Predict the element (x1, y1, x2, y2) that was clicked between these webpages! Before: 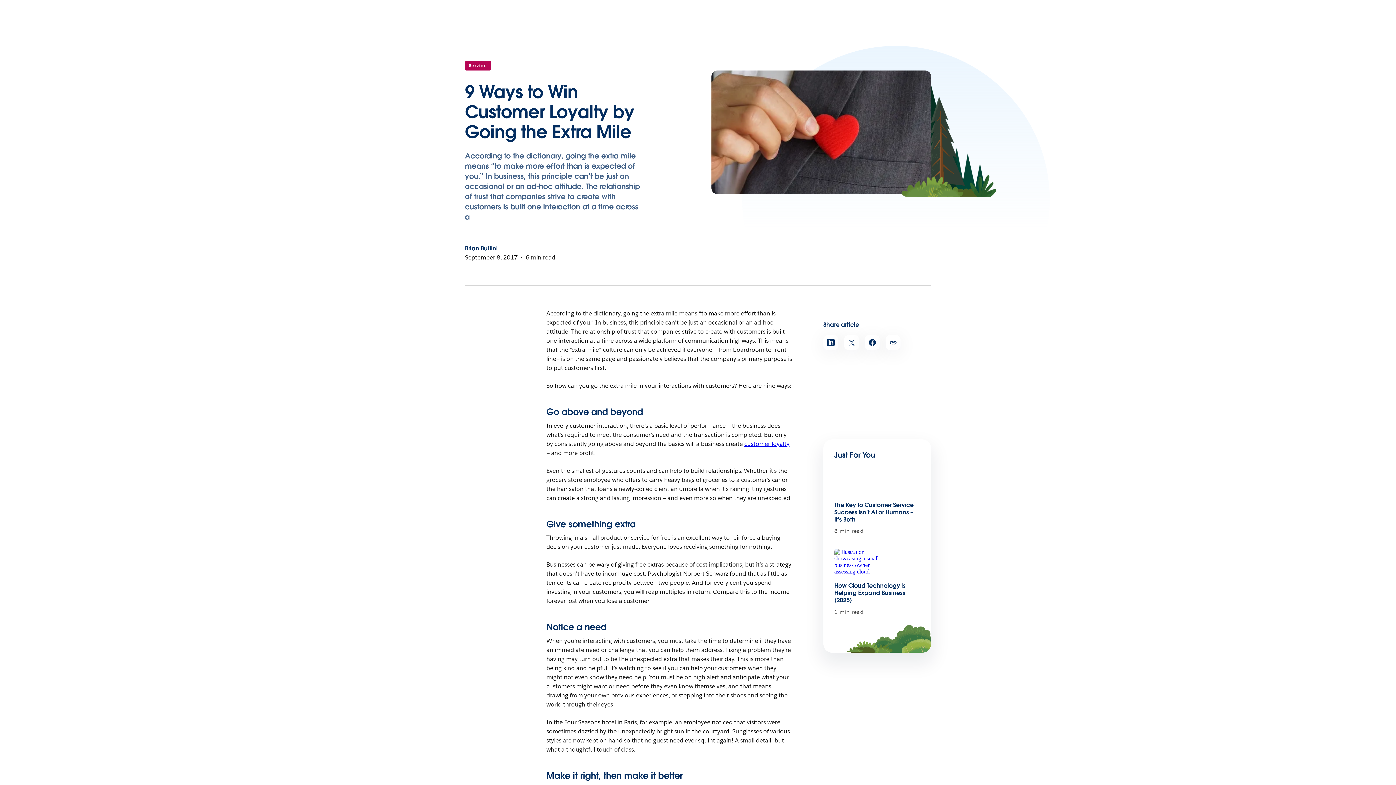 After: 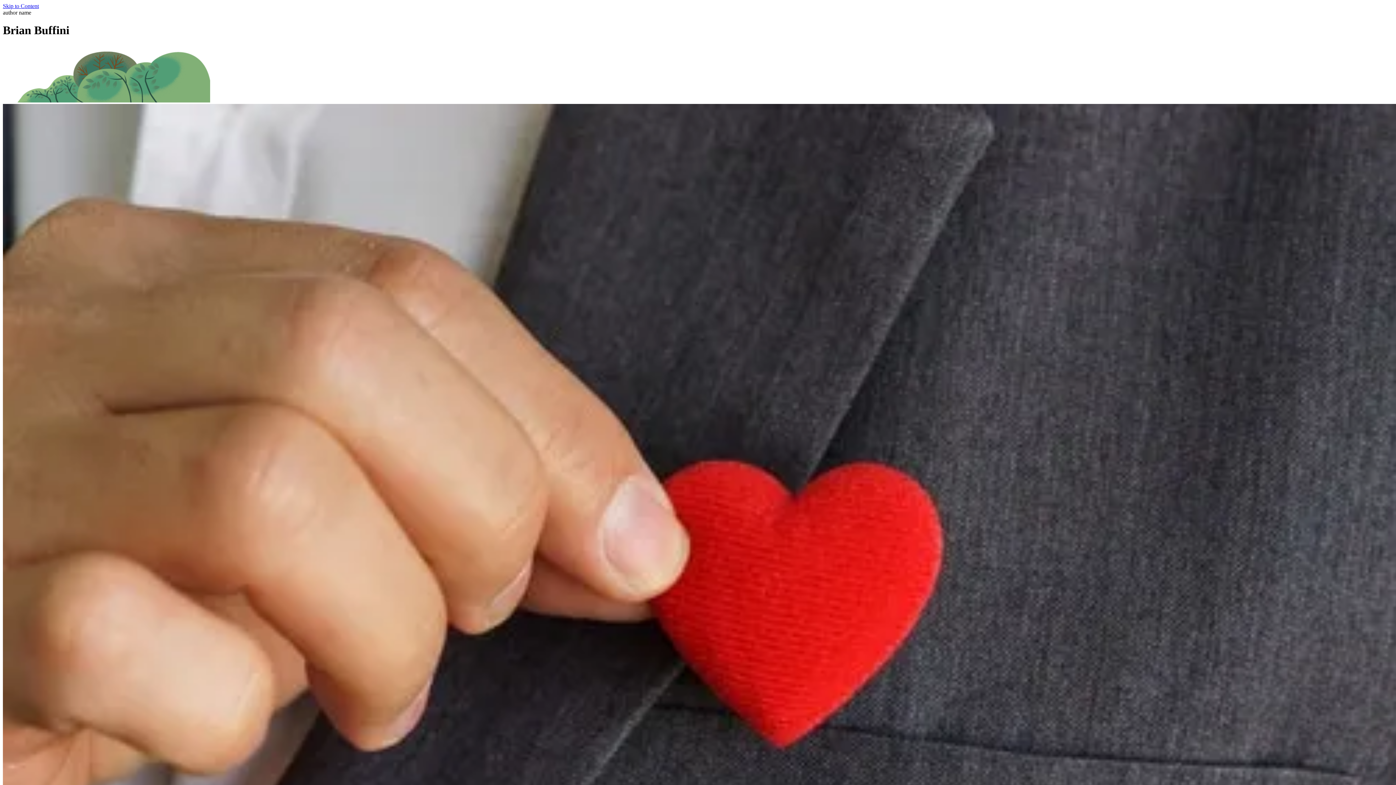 Action: label: Brian Buffini
September 8, 2017
6 min read bbox: (465, 245, 555, 262)